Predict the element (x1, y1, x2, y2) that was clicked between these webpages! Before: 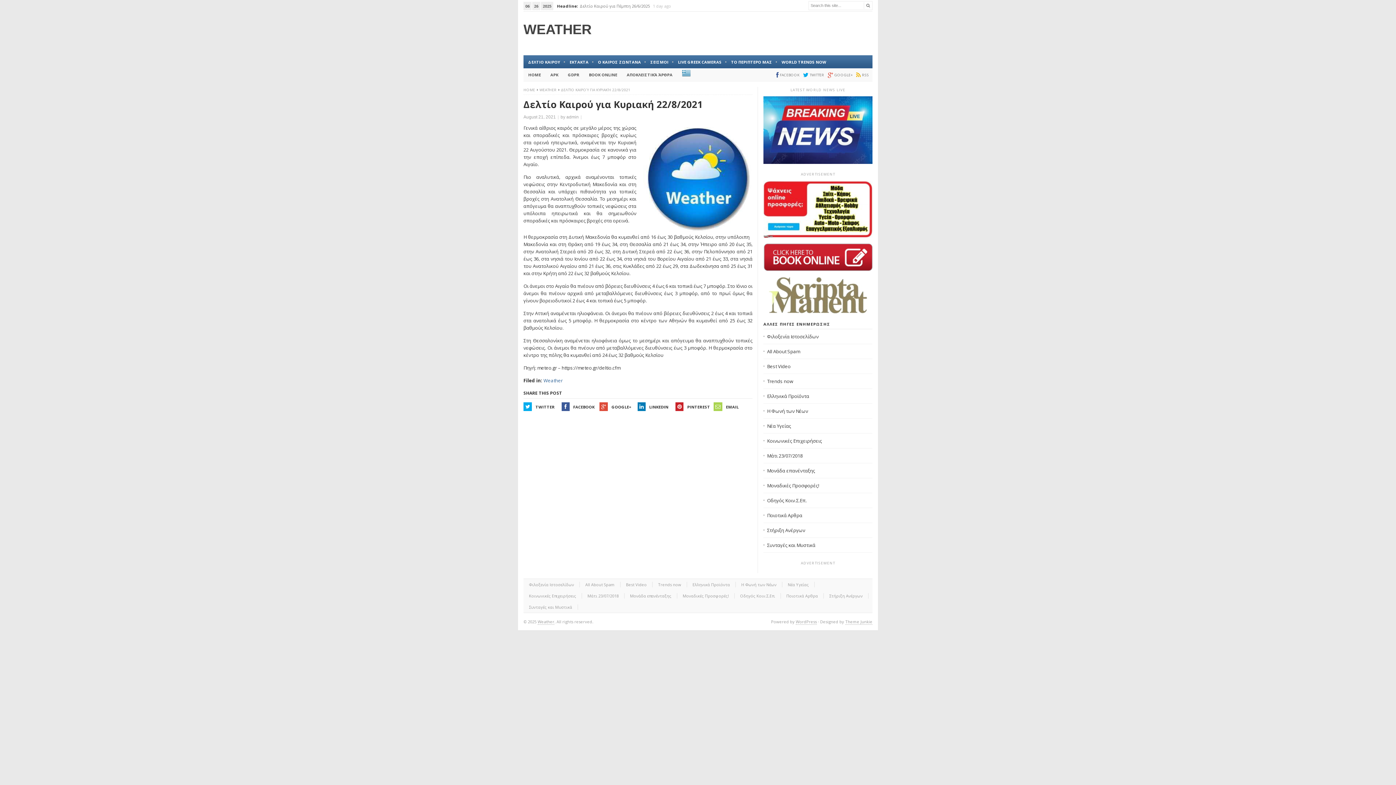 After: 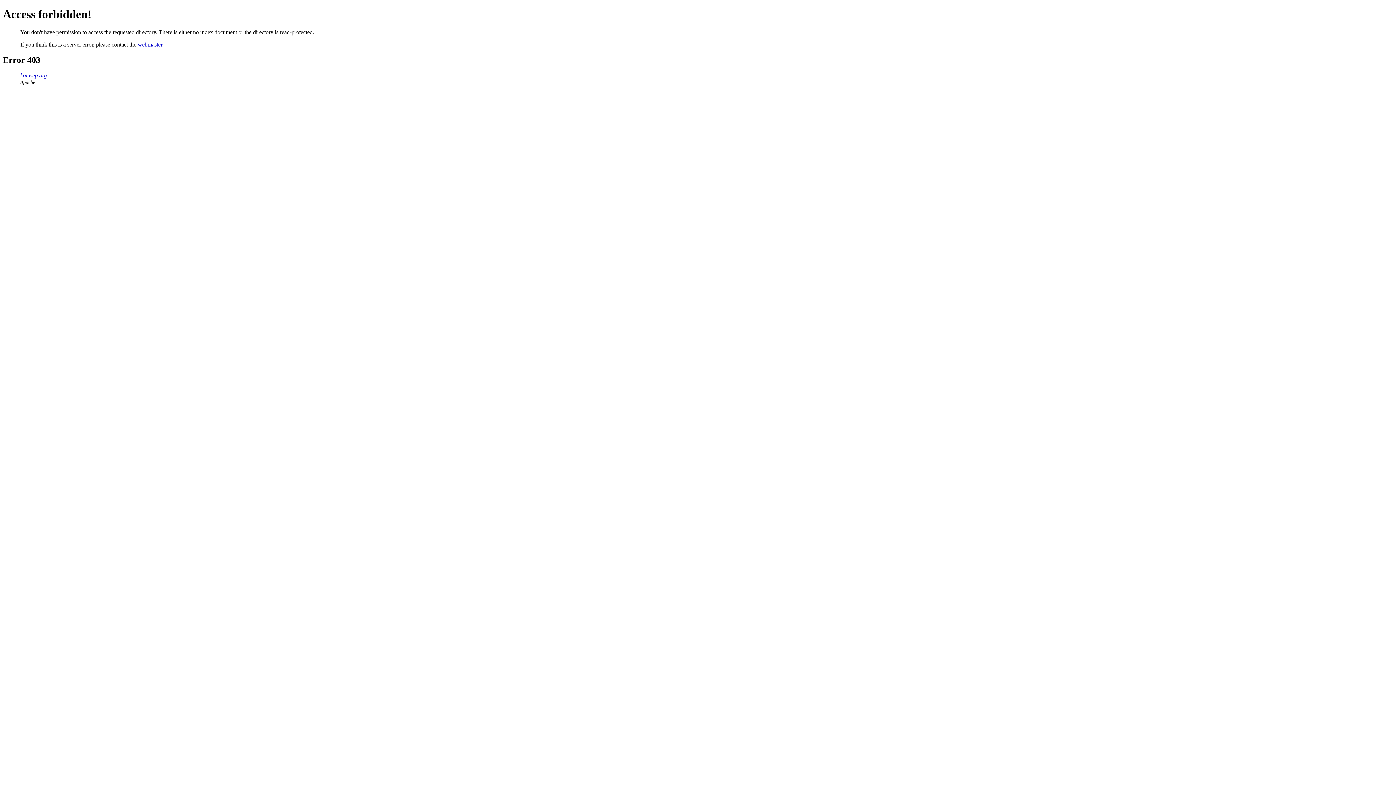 Action: label: Κοινωνικές Επιχειρήσεις bbox: (523, 593, 582, 598)